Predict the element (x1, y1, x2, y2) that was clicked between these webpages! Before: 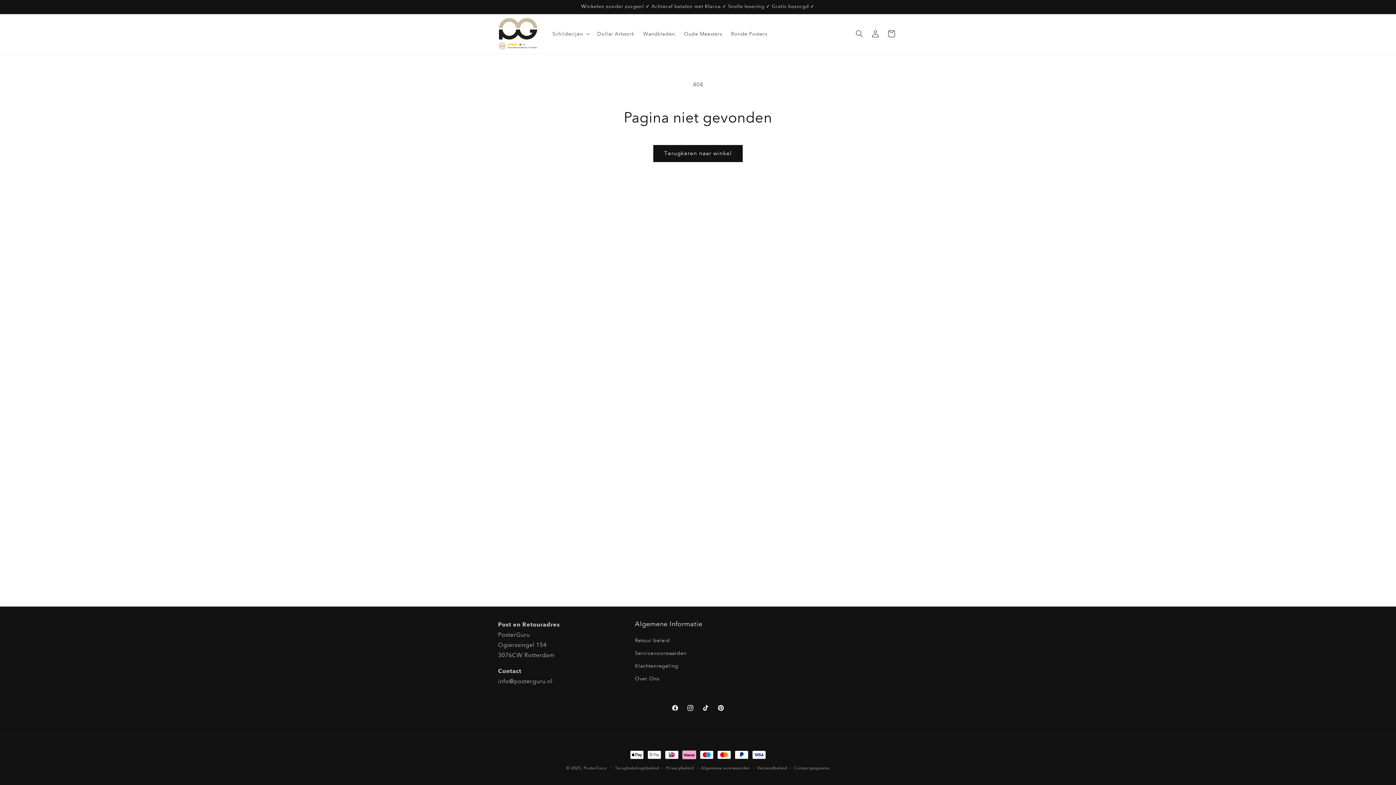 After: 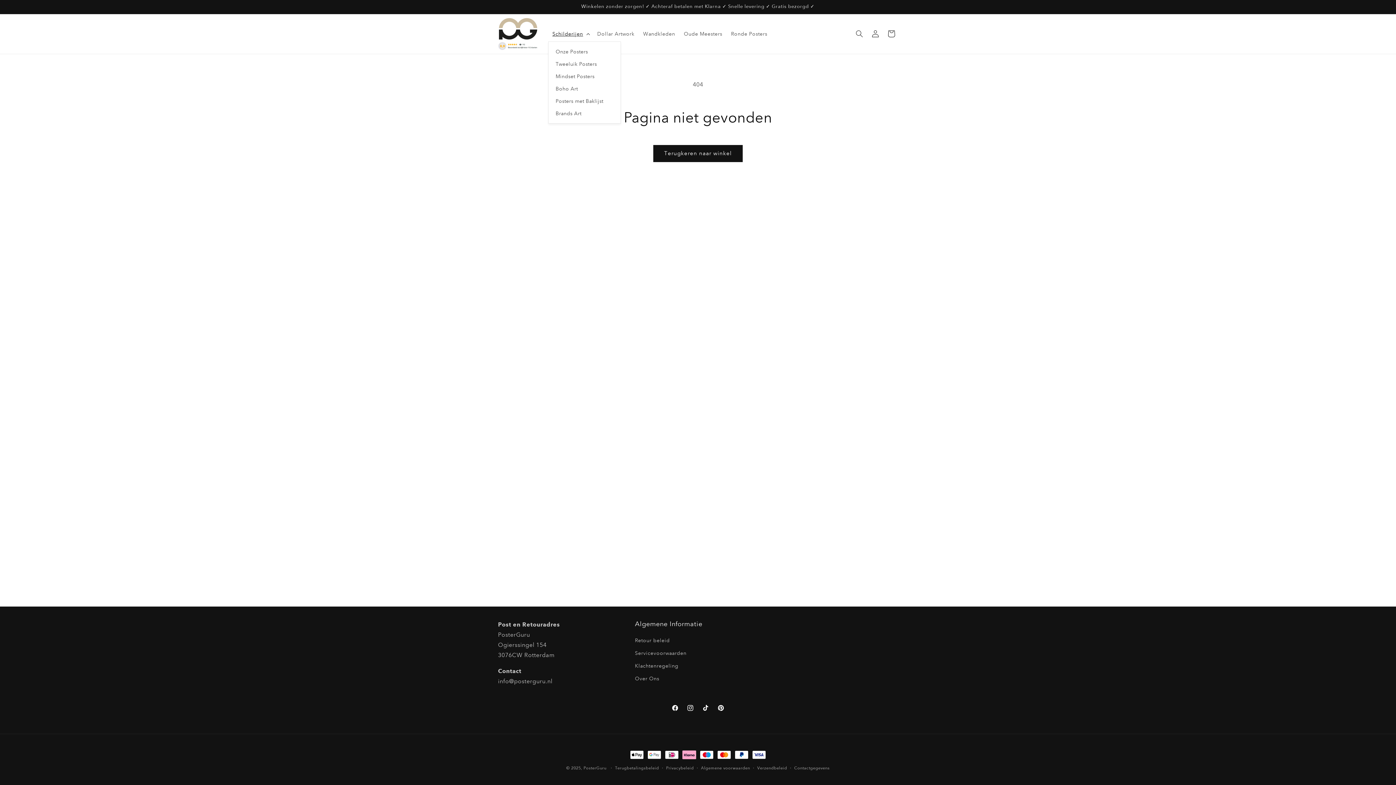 Action: label: Schilderijen bbox: (548, 26, 592, 41)